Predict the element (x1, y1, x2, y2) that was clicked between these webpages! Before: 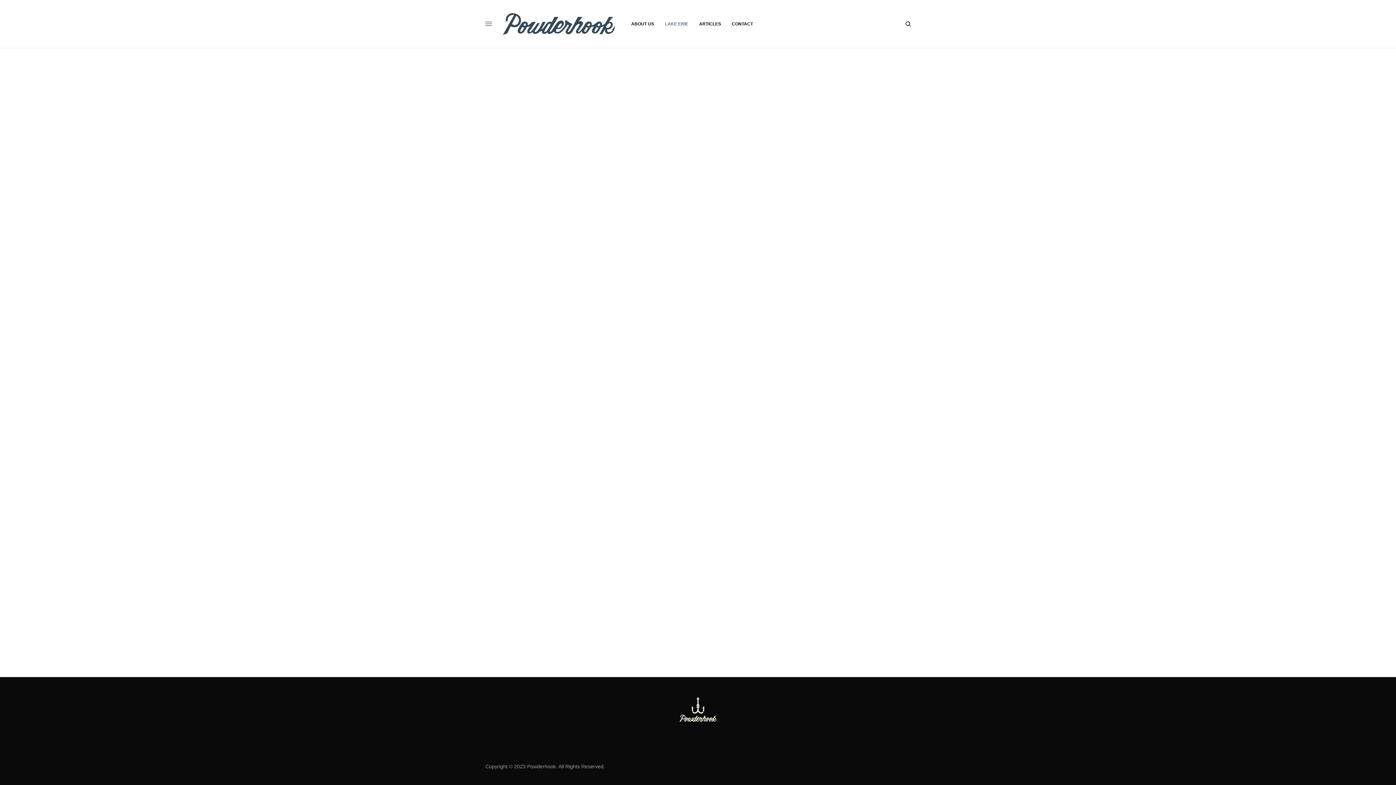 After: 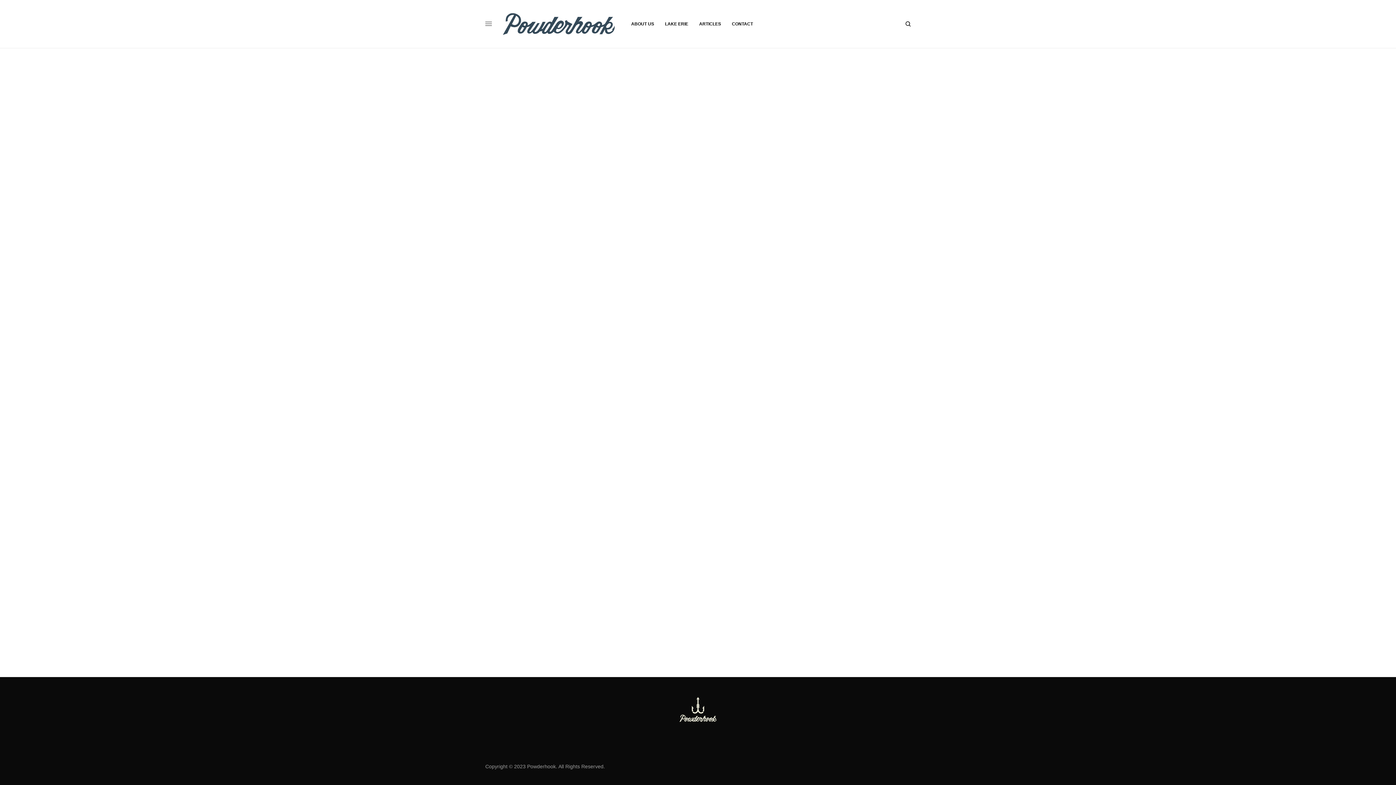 Action: bbox: (678, 695, 718, 724)